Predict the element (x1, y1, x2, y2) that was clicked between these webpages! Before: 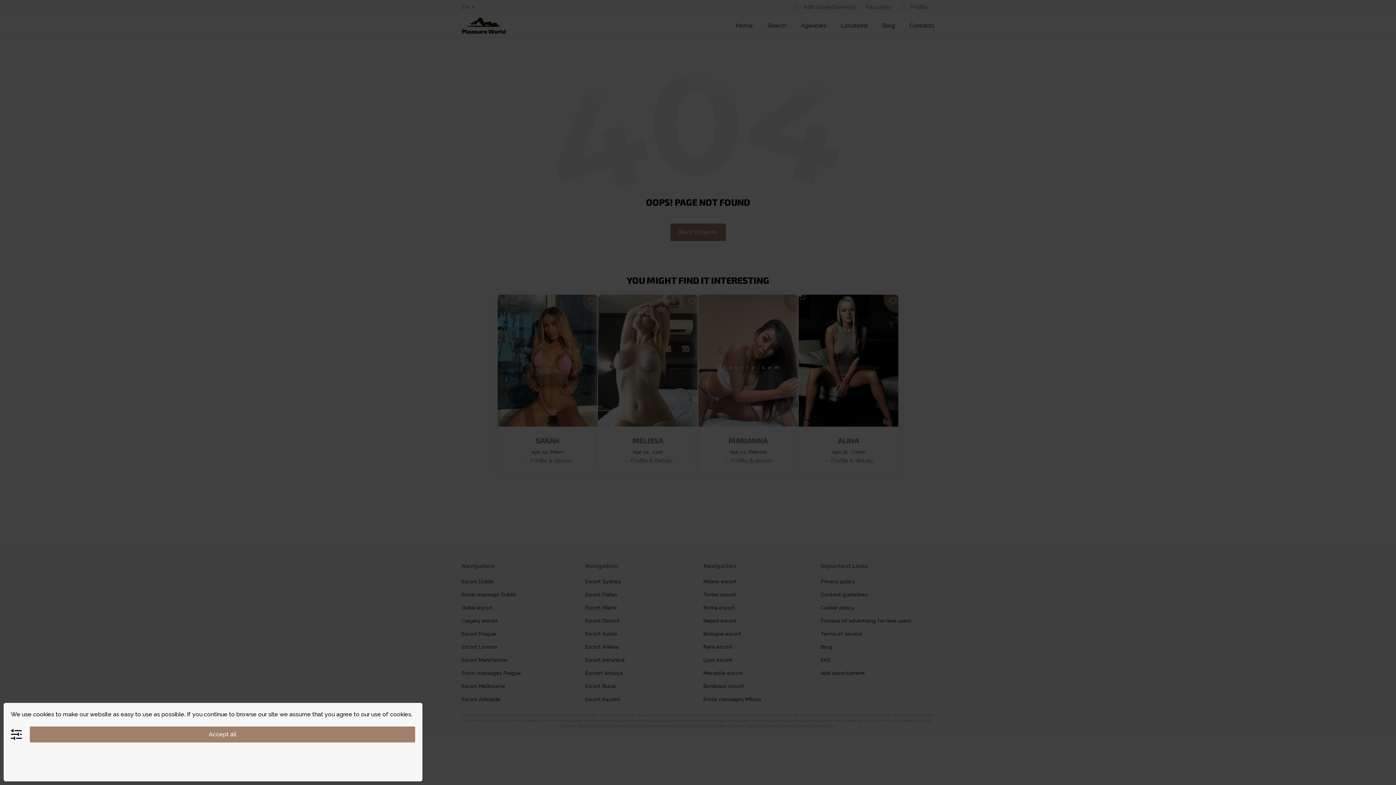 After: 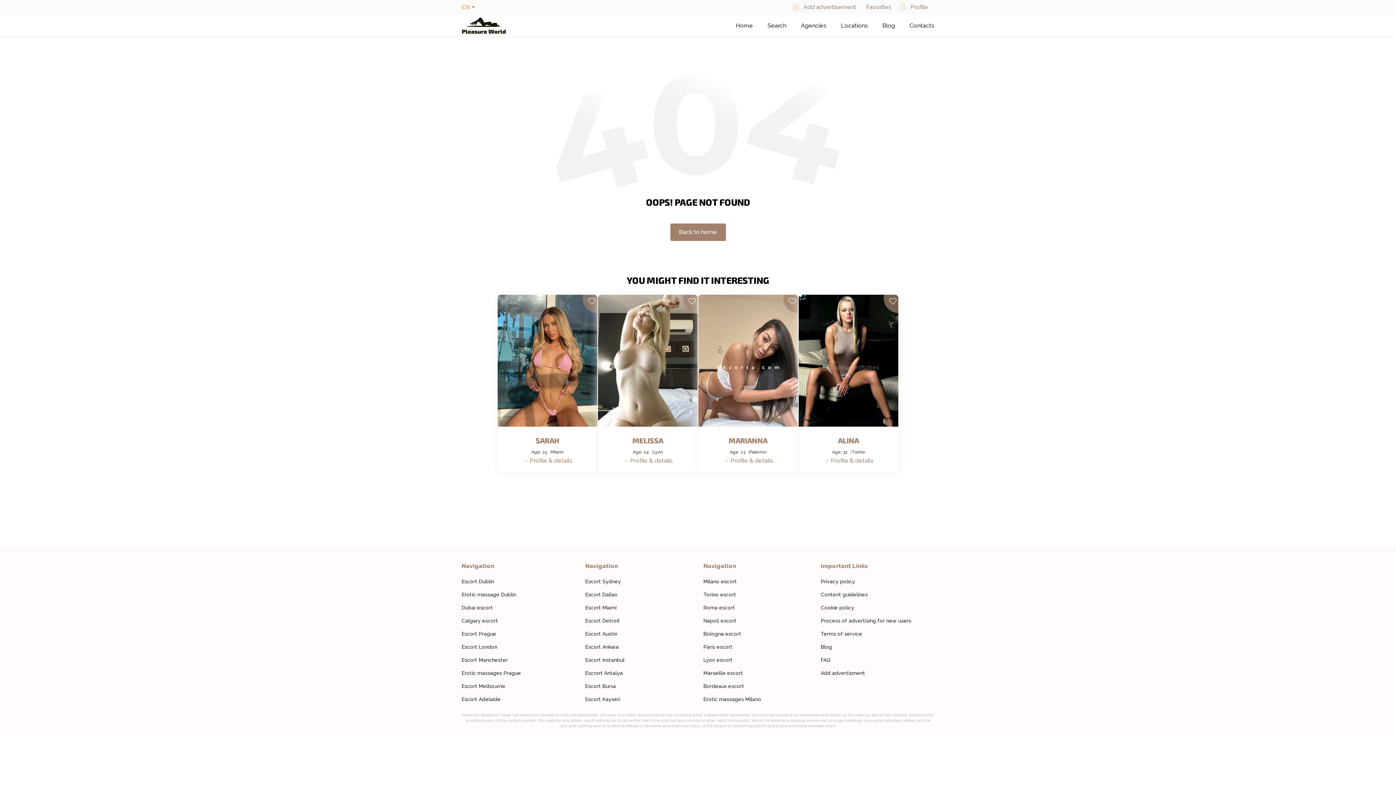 Action: label: Accept all bbox: (29, 726, 415, 742)